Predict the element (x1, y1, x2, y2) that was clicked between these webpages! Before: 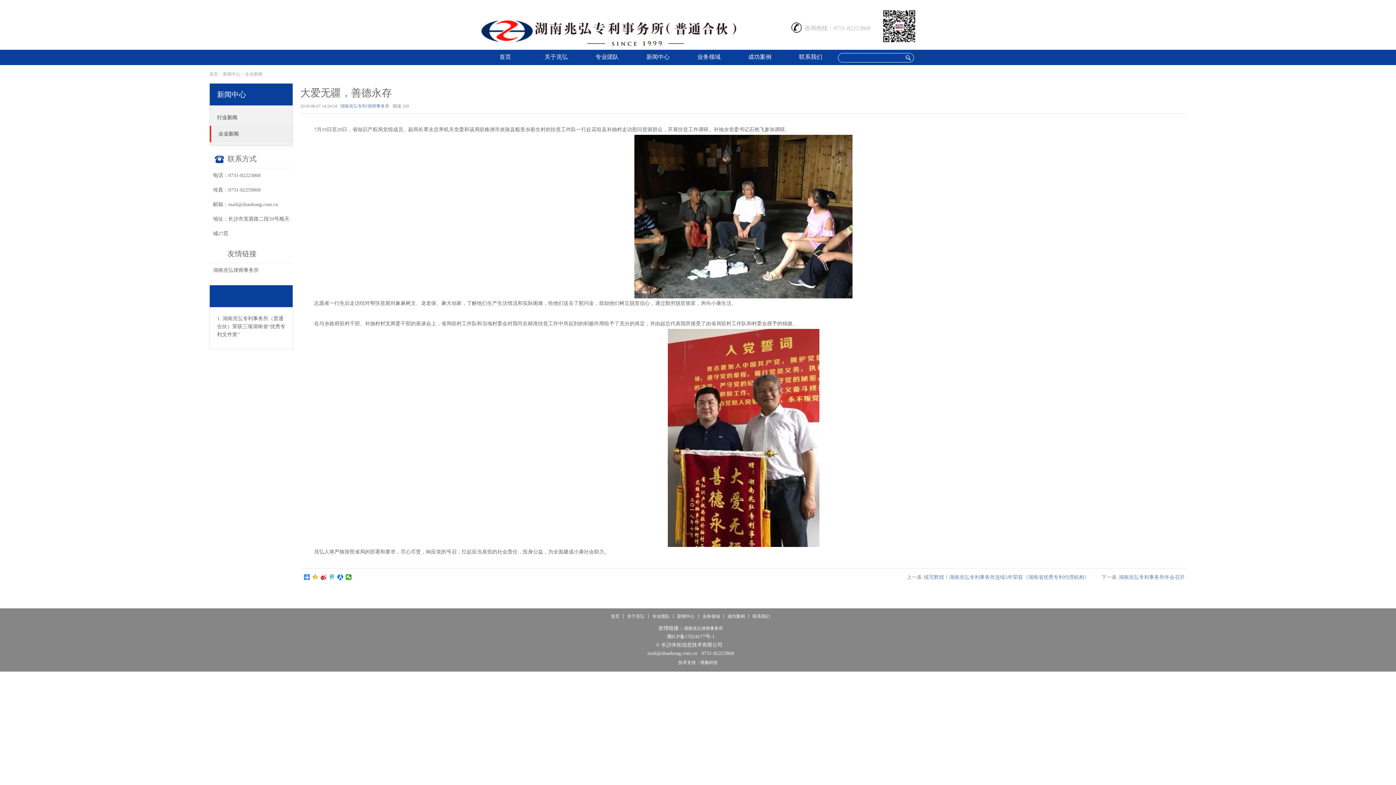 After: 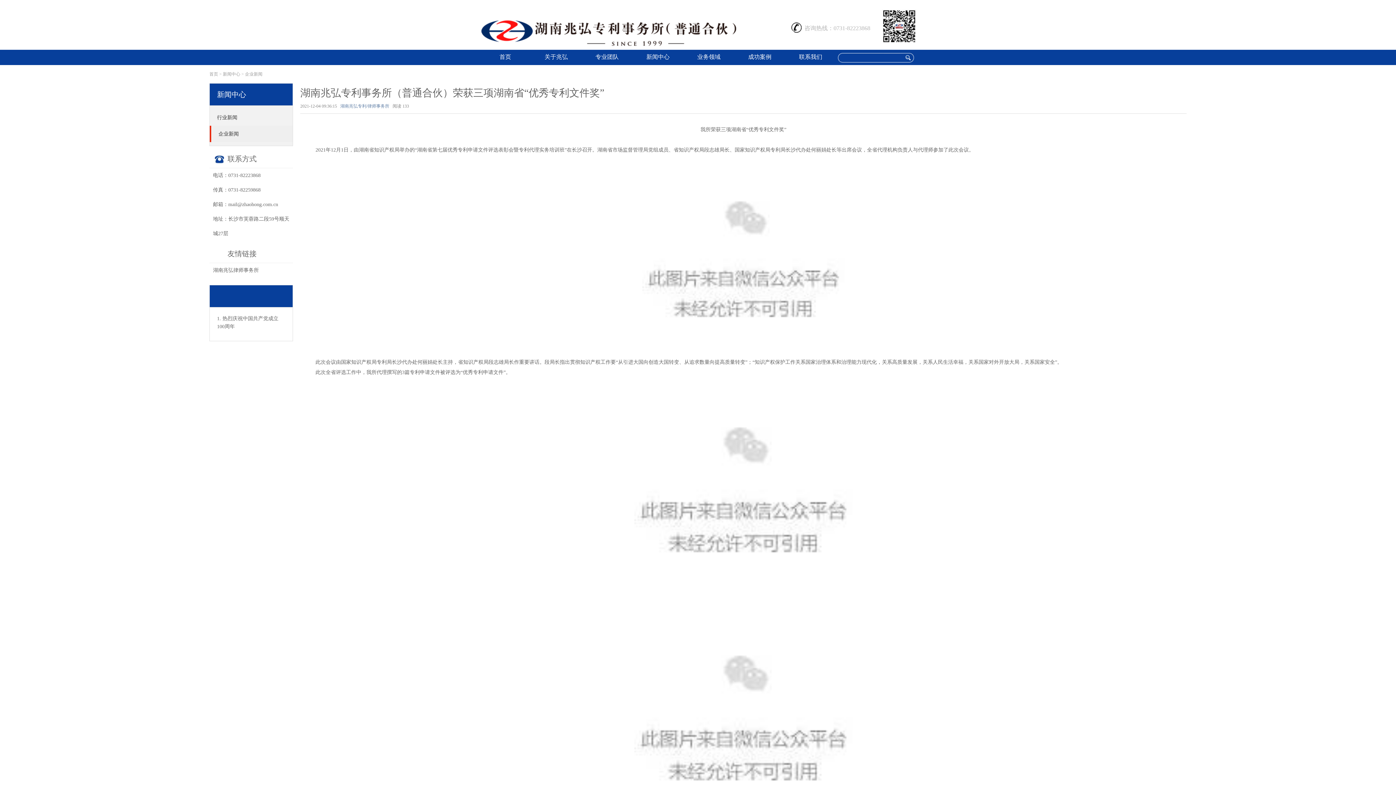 Action: label: 1. 湖南兆弘专利事务所（普通合伙）荣获三项湖南省“优秀专利文件奖” bbox: (217, 316, 285, 337)